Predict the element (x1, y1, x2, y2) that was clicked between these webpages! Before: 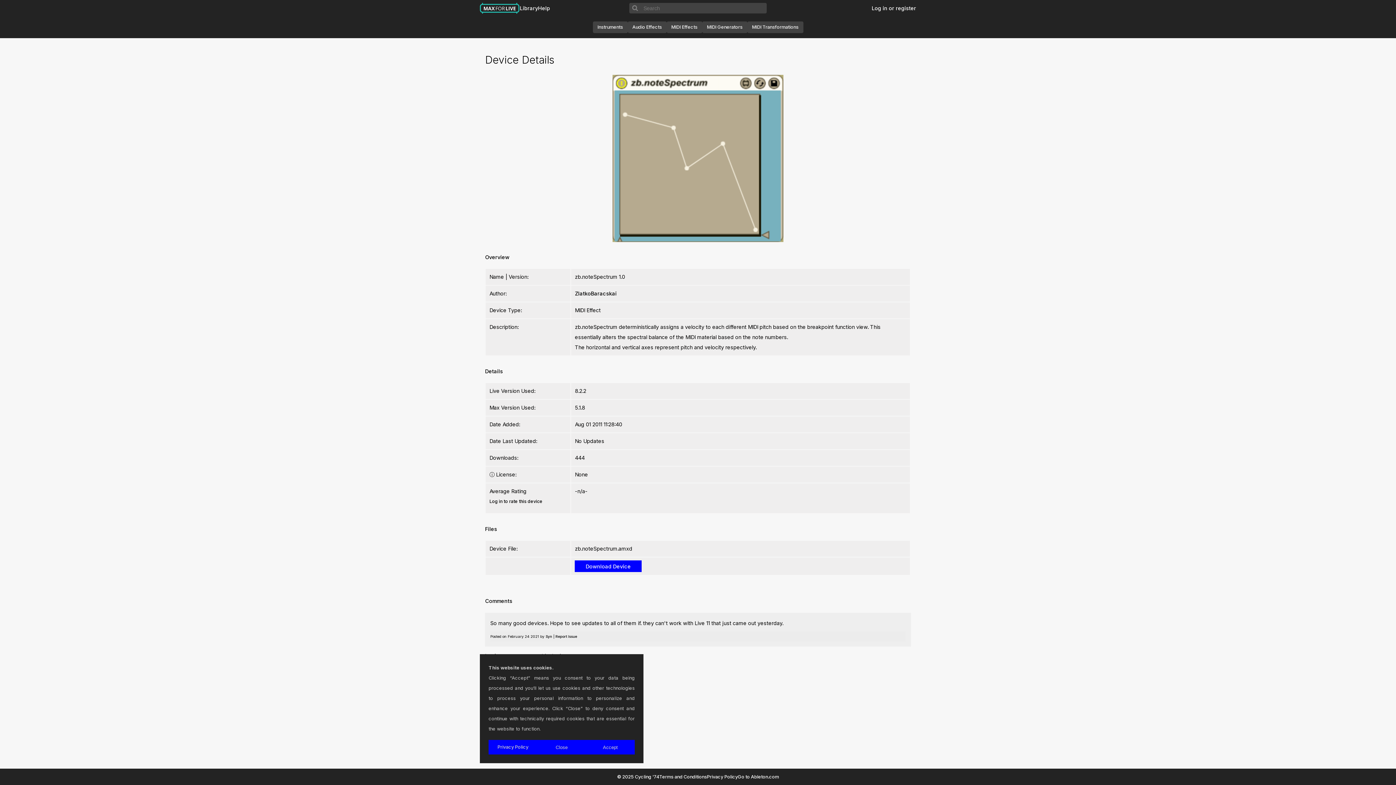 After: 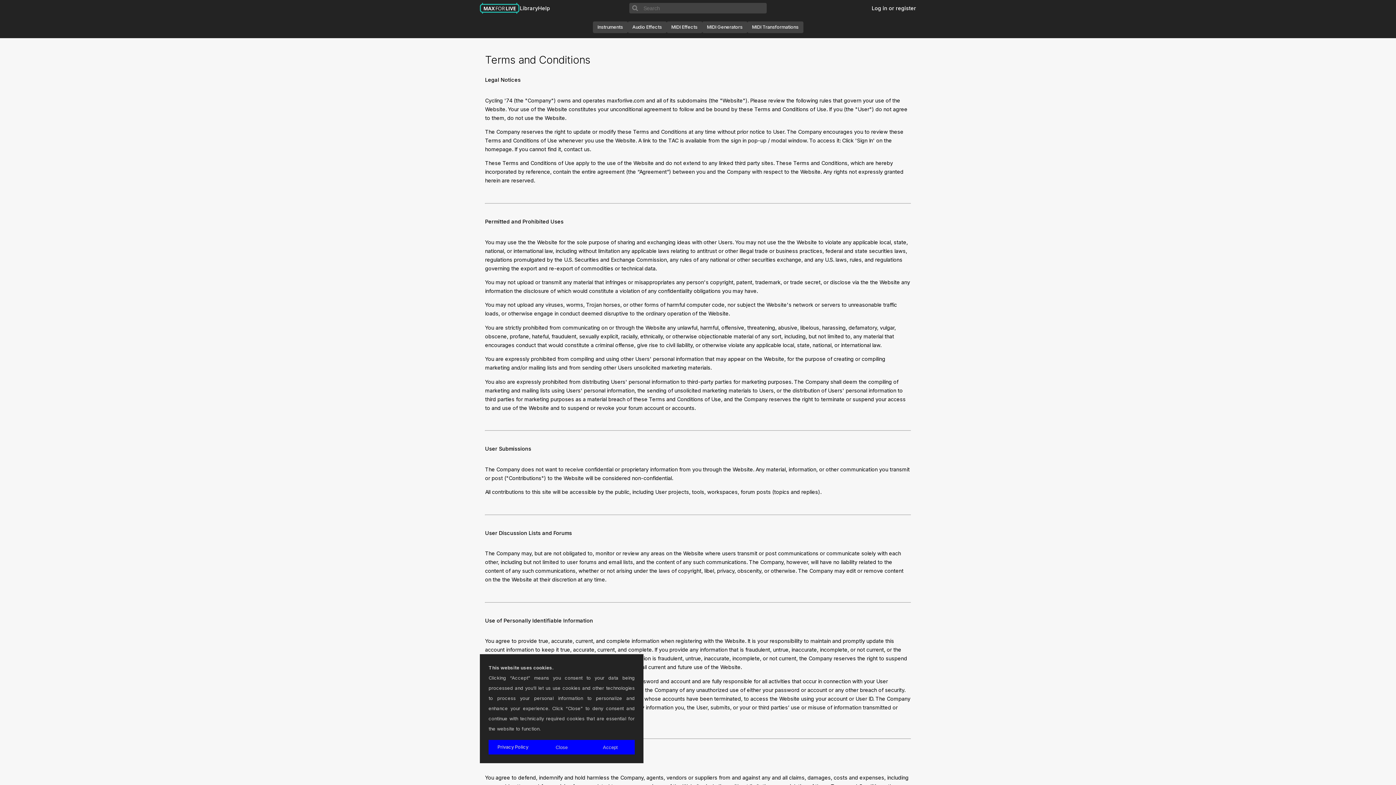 Action: bbox: (659, 774, 707, 780) label: Terms and Conditions